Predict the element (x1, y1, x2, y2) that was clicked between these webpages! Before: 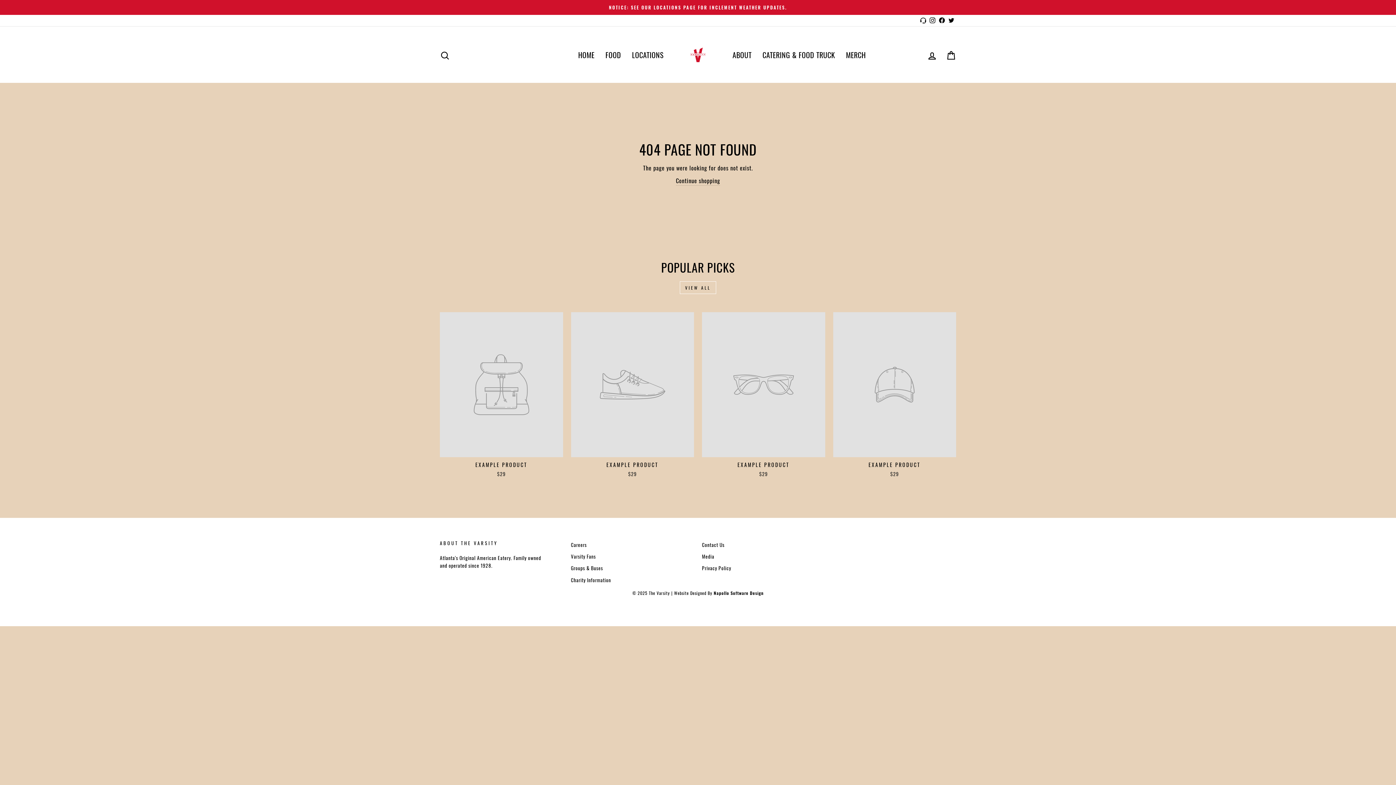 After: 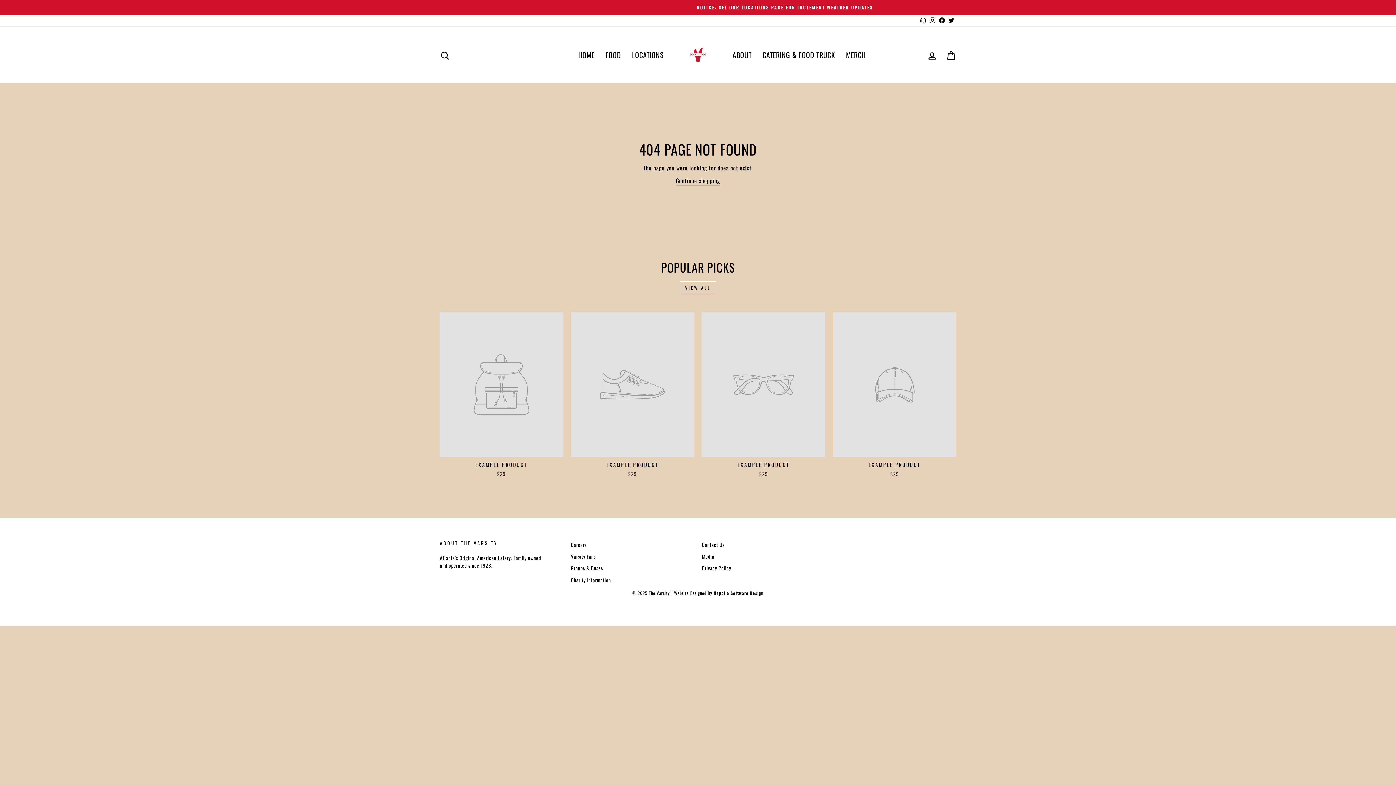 Action: label: Instagram bbox: (928, 14, 937, 26)